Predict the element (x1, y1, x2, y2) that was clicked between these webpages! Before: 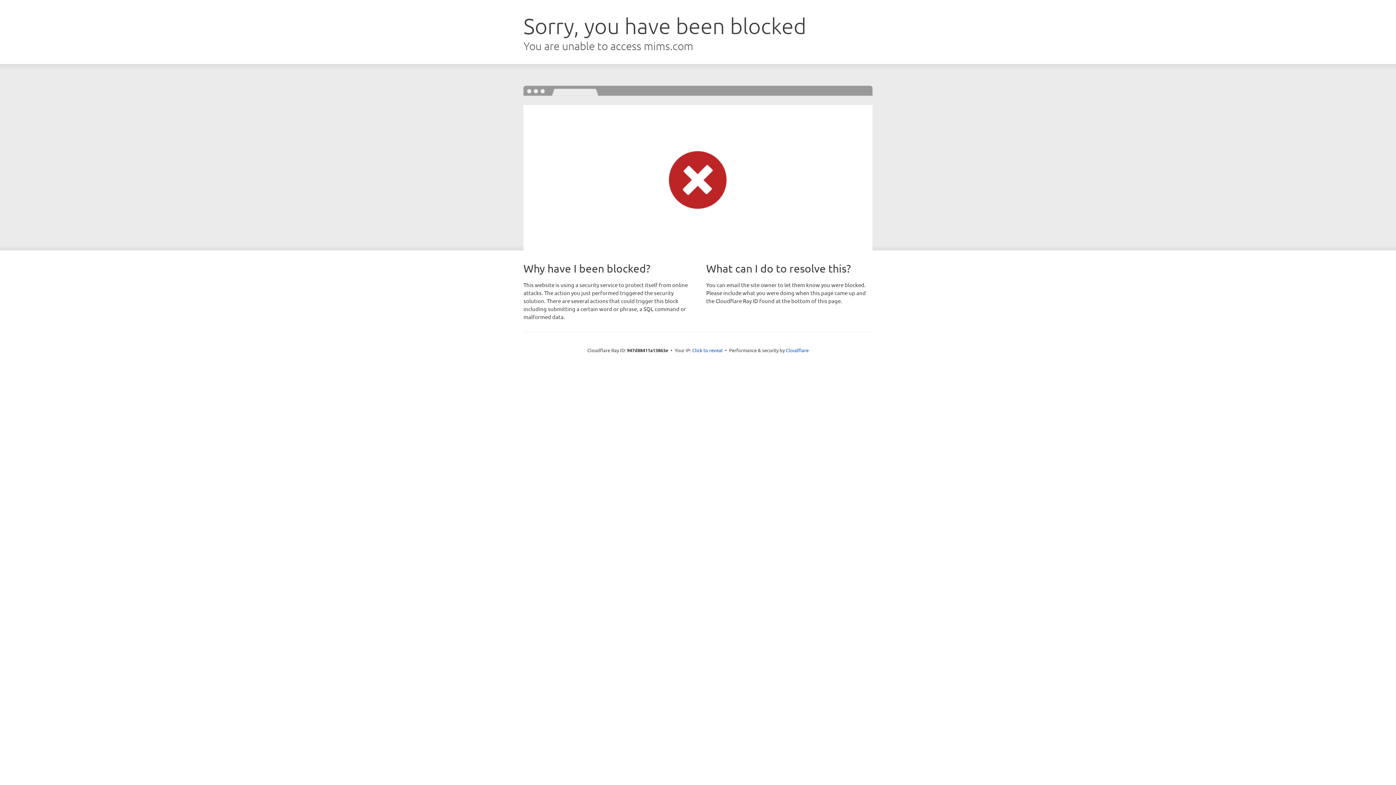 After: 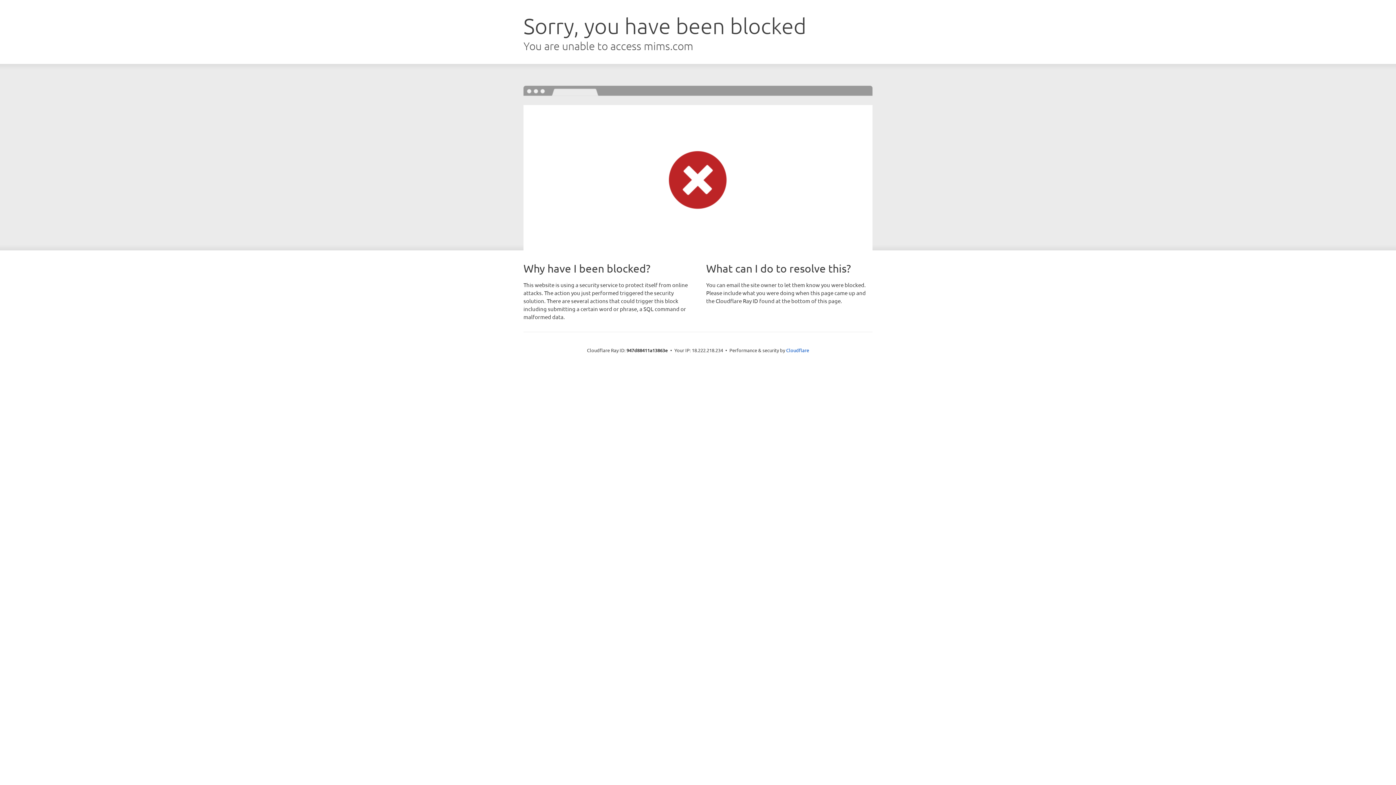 Action: label: Click to reveal bbox: (692, 346, 722, 353)